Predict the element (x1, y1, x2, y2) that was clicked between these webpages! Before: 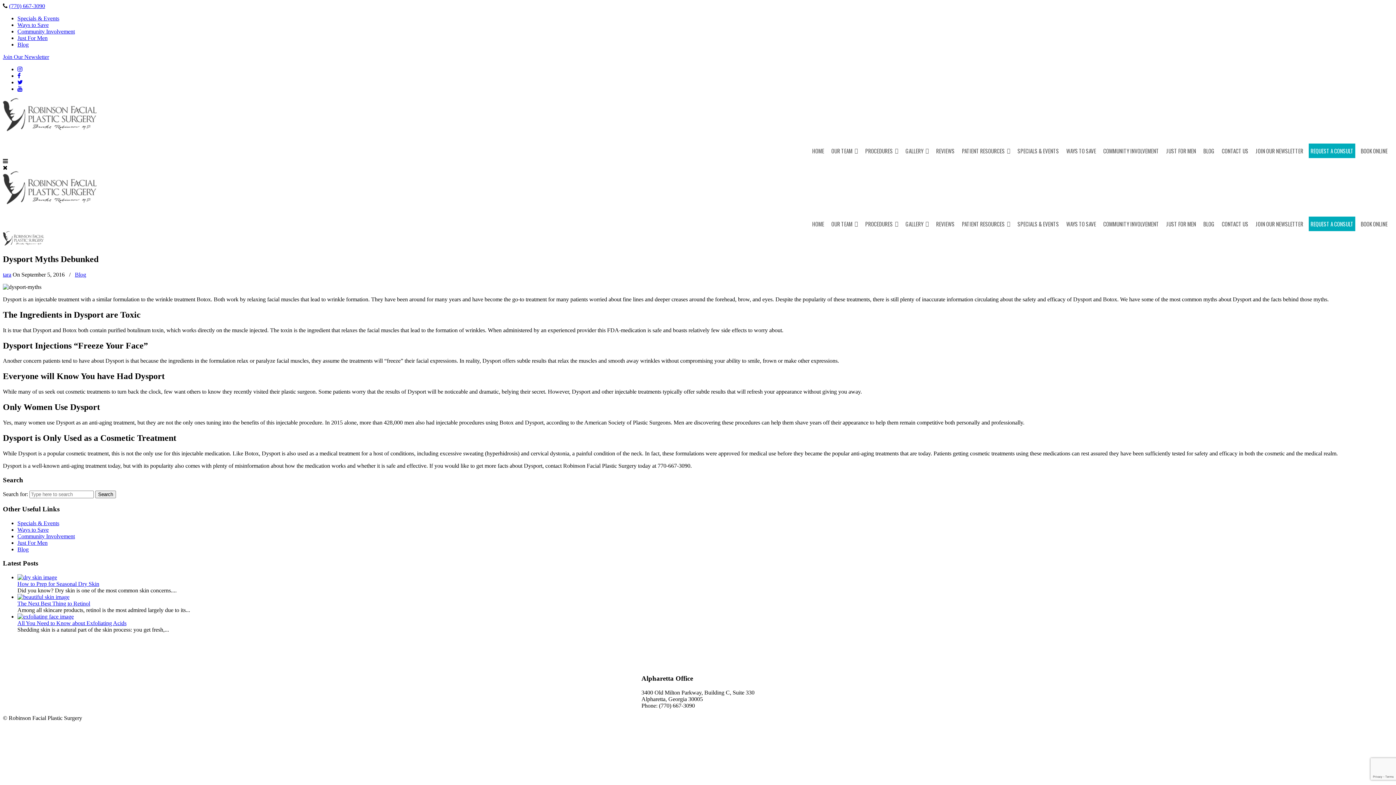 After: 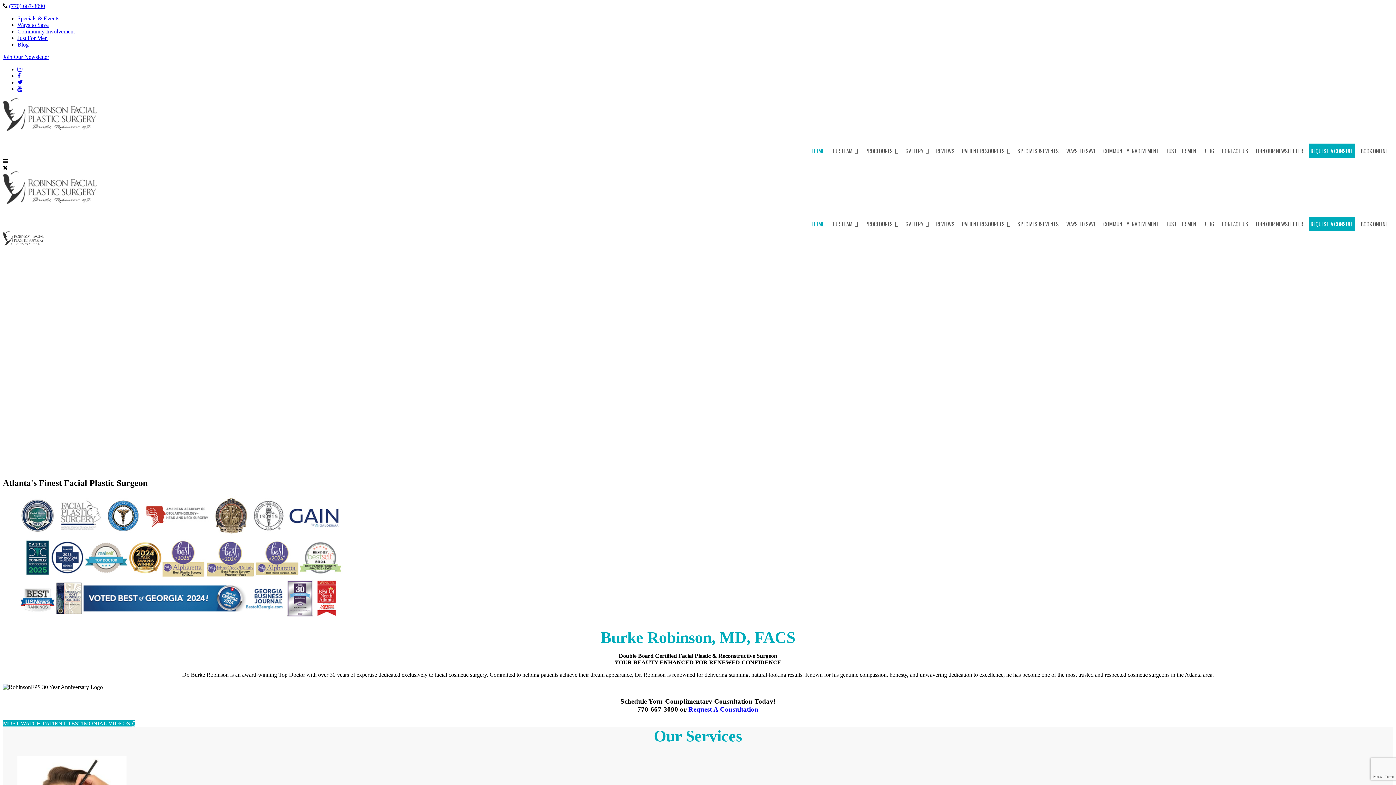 Action: bbox: (2, 199, 96, 205)